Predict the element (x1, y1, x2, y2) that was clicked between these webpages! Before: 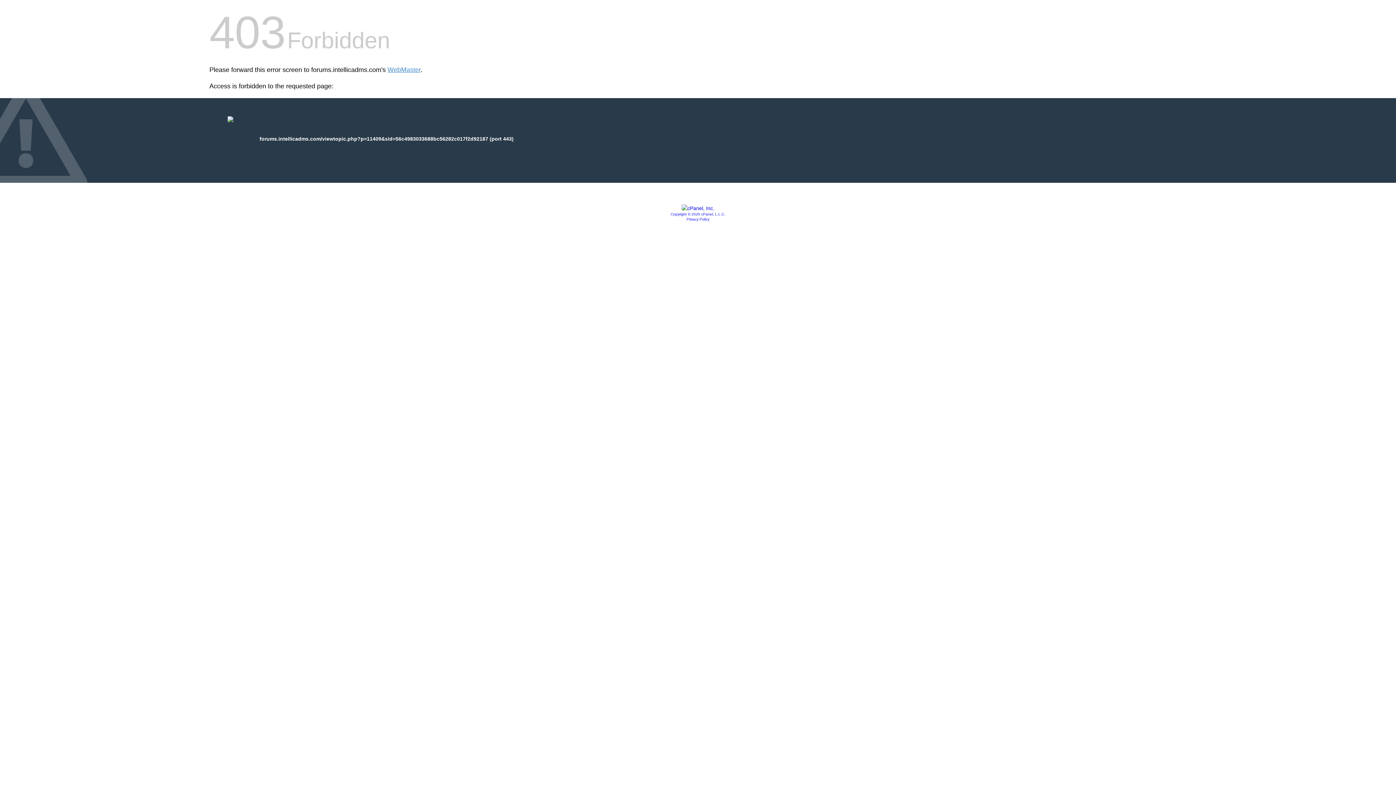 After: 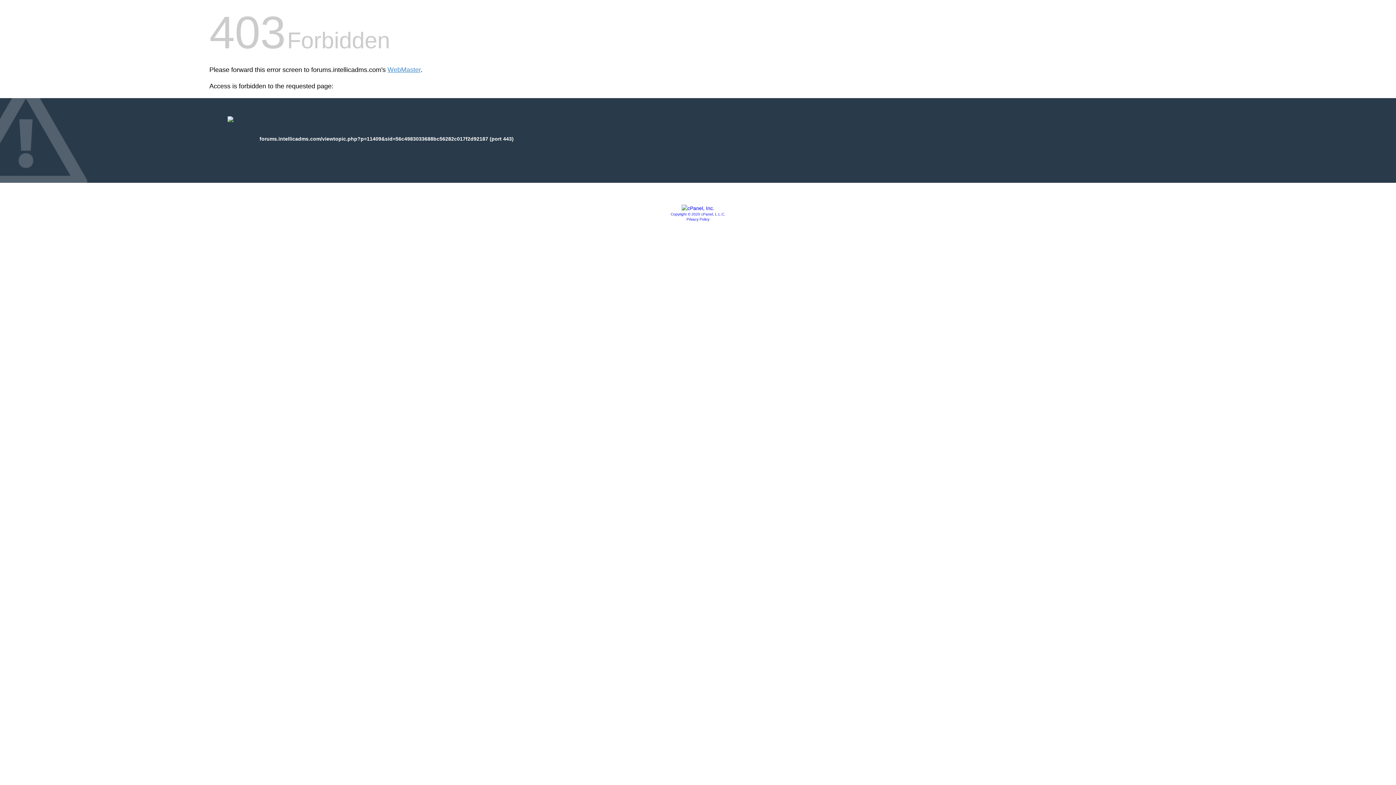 Action: bbox: (686, 217, 709, 221) label: Privacy Policy